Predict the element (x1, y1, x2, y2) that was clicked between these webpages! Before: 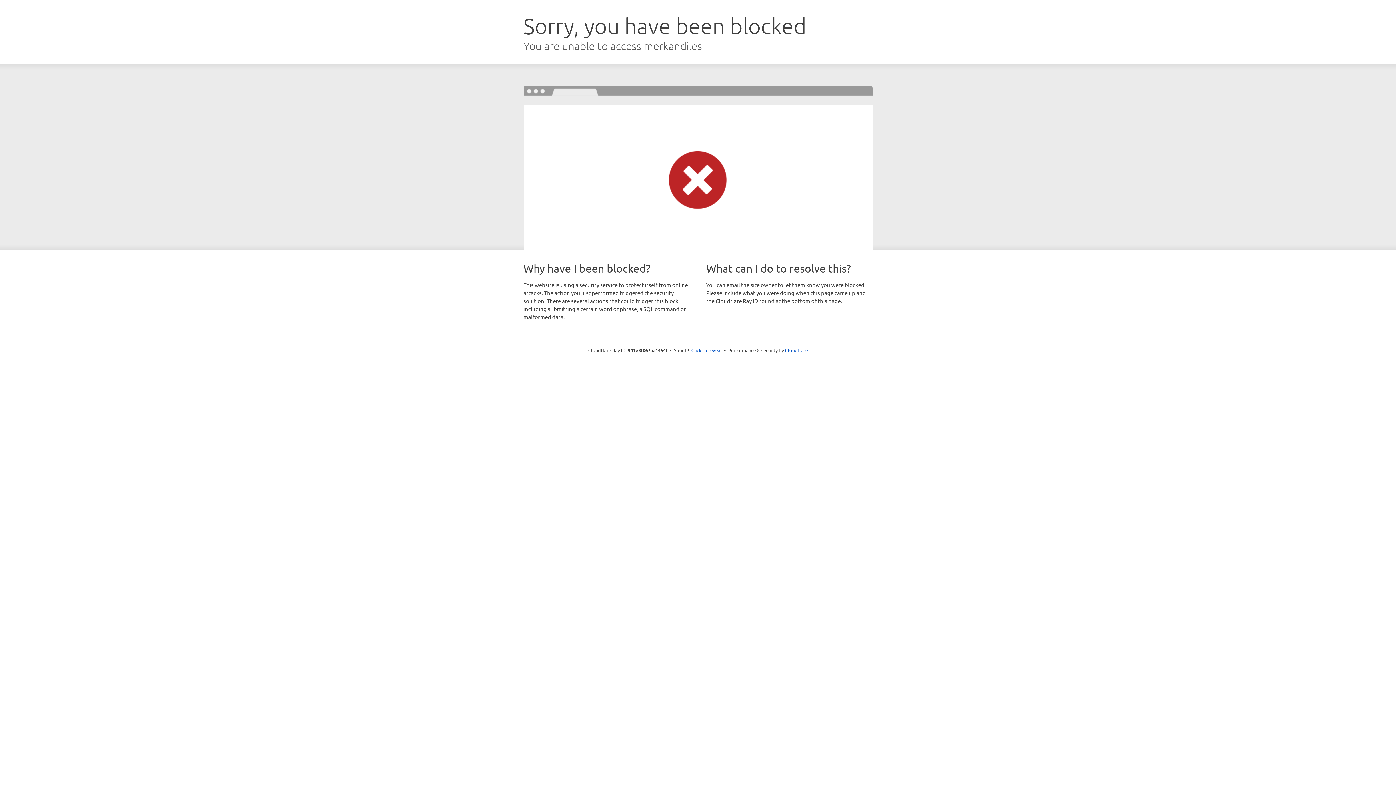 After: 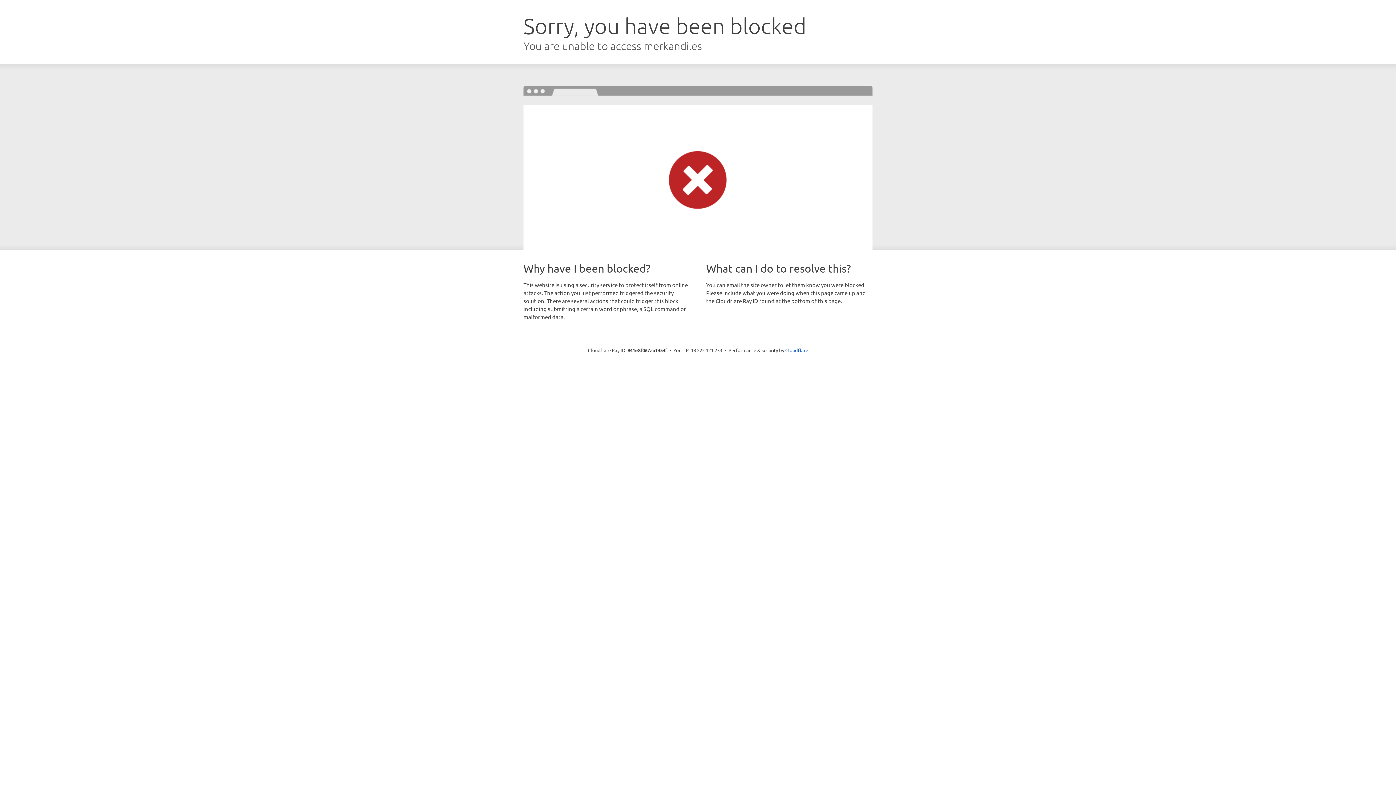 Action: bbox: (691, 346, 722, 353) label: Click to reveal